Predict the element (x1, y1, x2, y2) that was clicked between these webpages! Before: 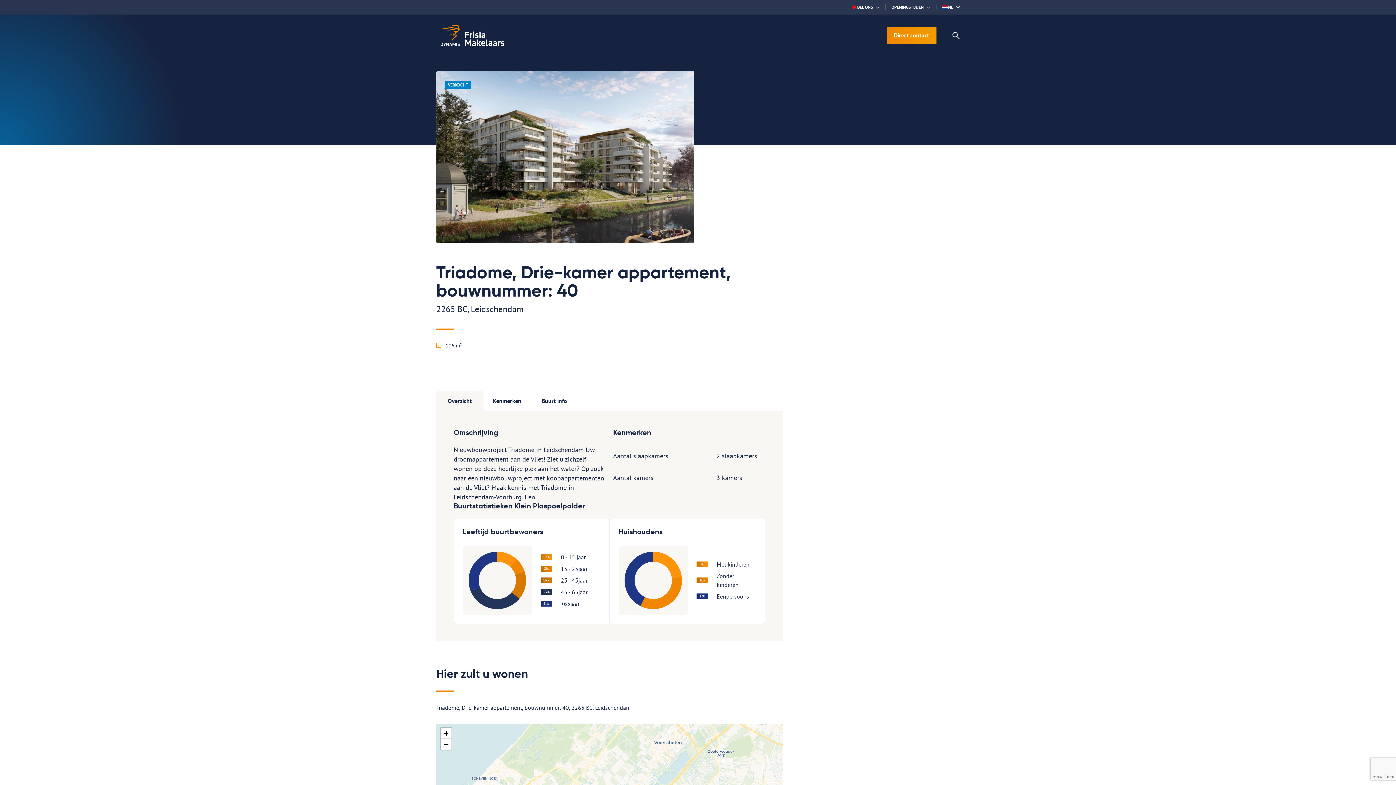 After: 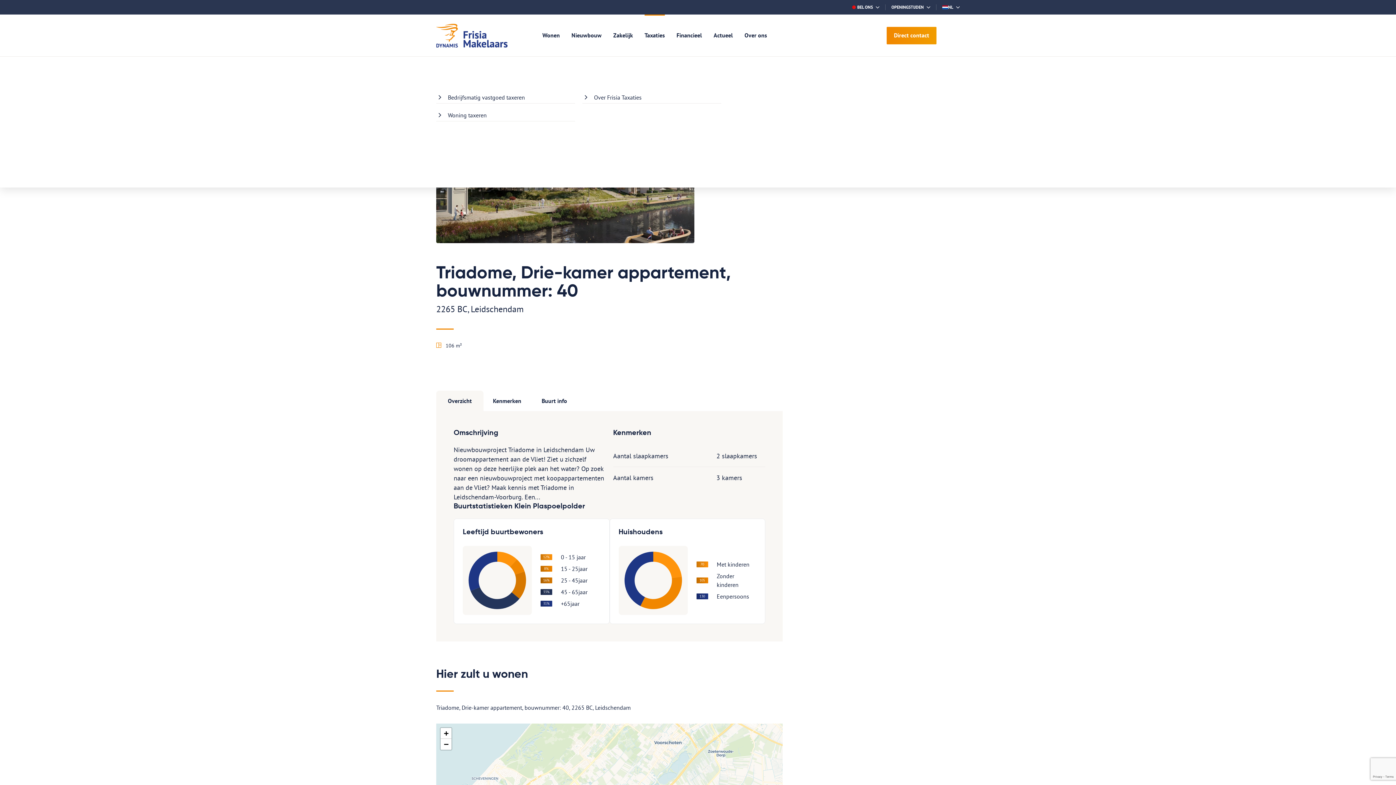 Action: label: Taxaties bbox: (638, 14, 670, 56)